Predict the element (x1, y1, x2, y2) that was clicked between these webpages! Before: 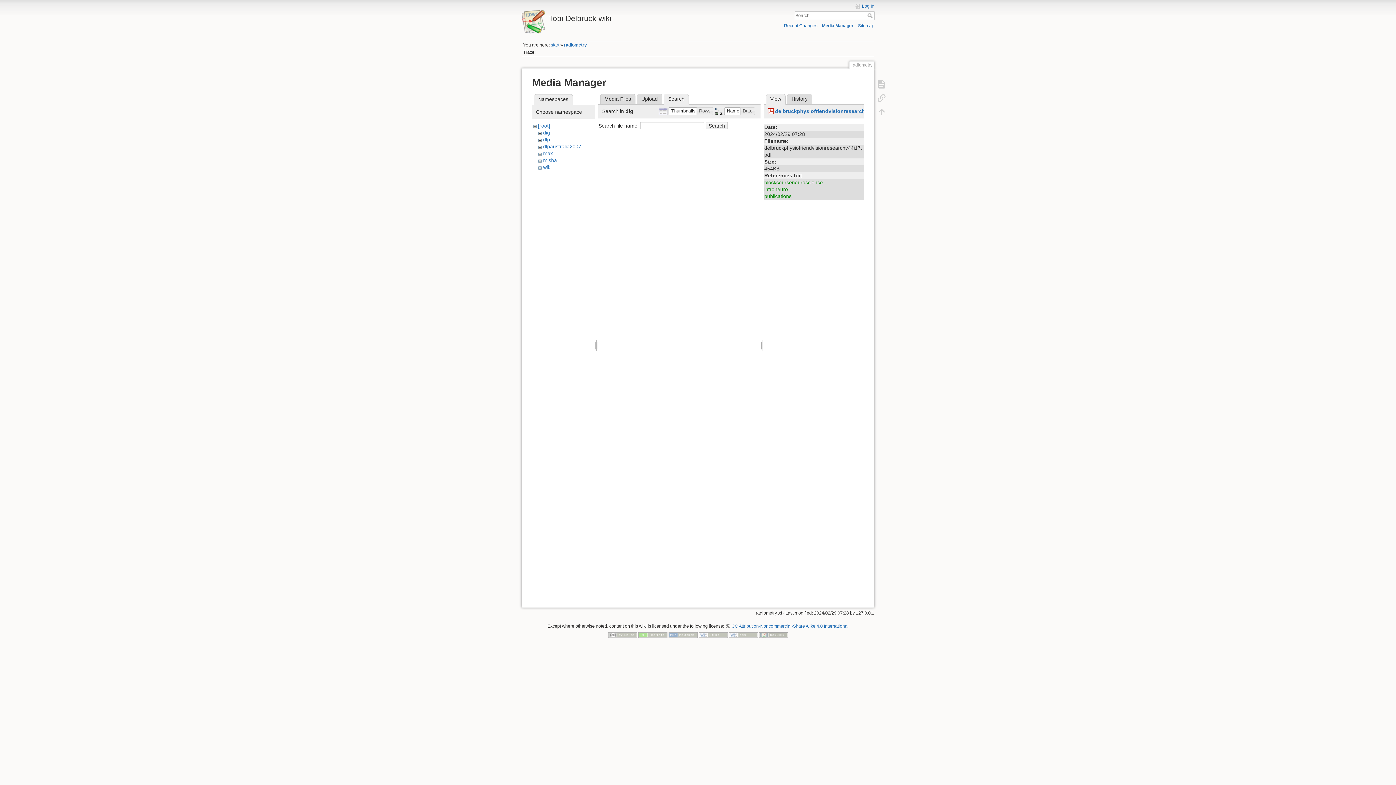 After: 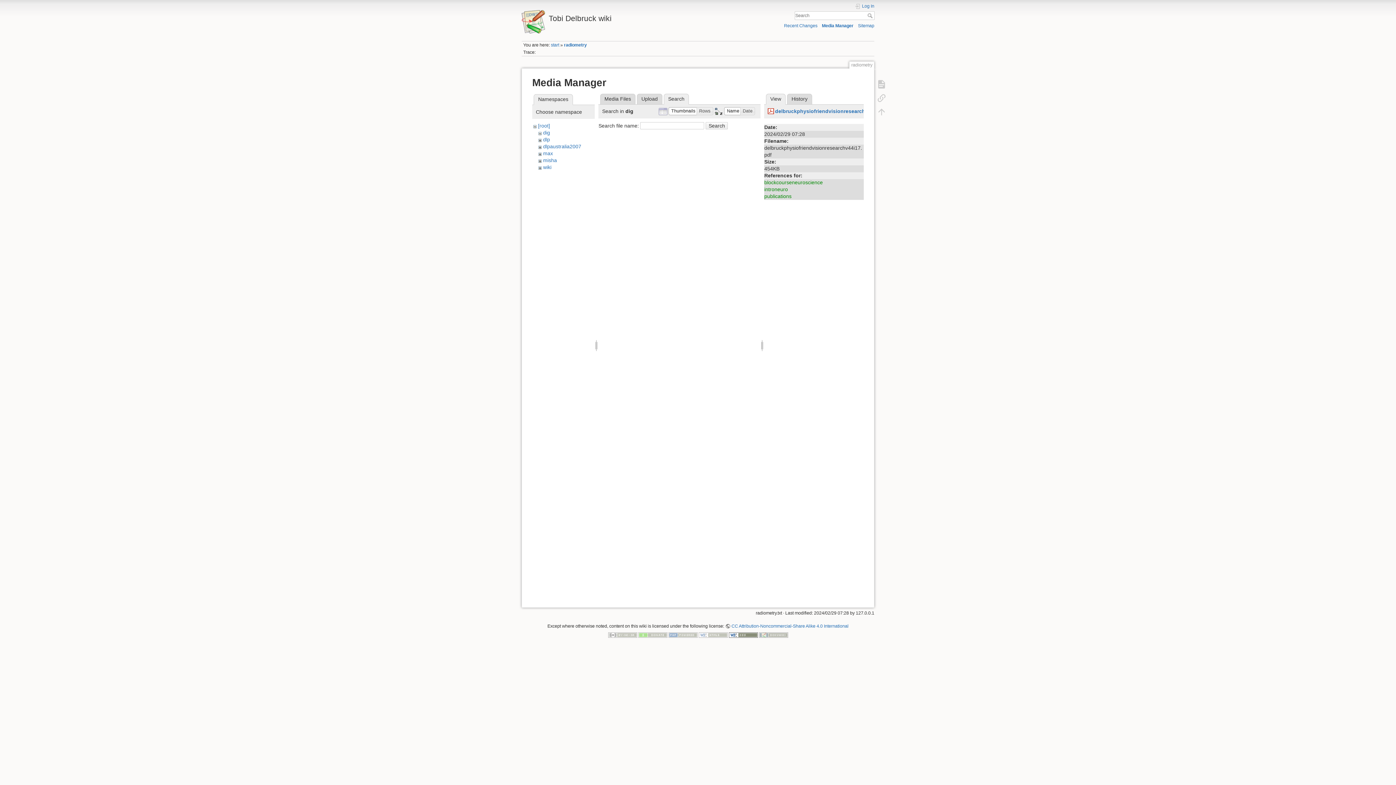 Action: bbox: (728, 632, 758, 637)